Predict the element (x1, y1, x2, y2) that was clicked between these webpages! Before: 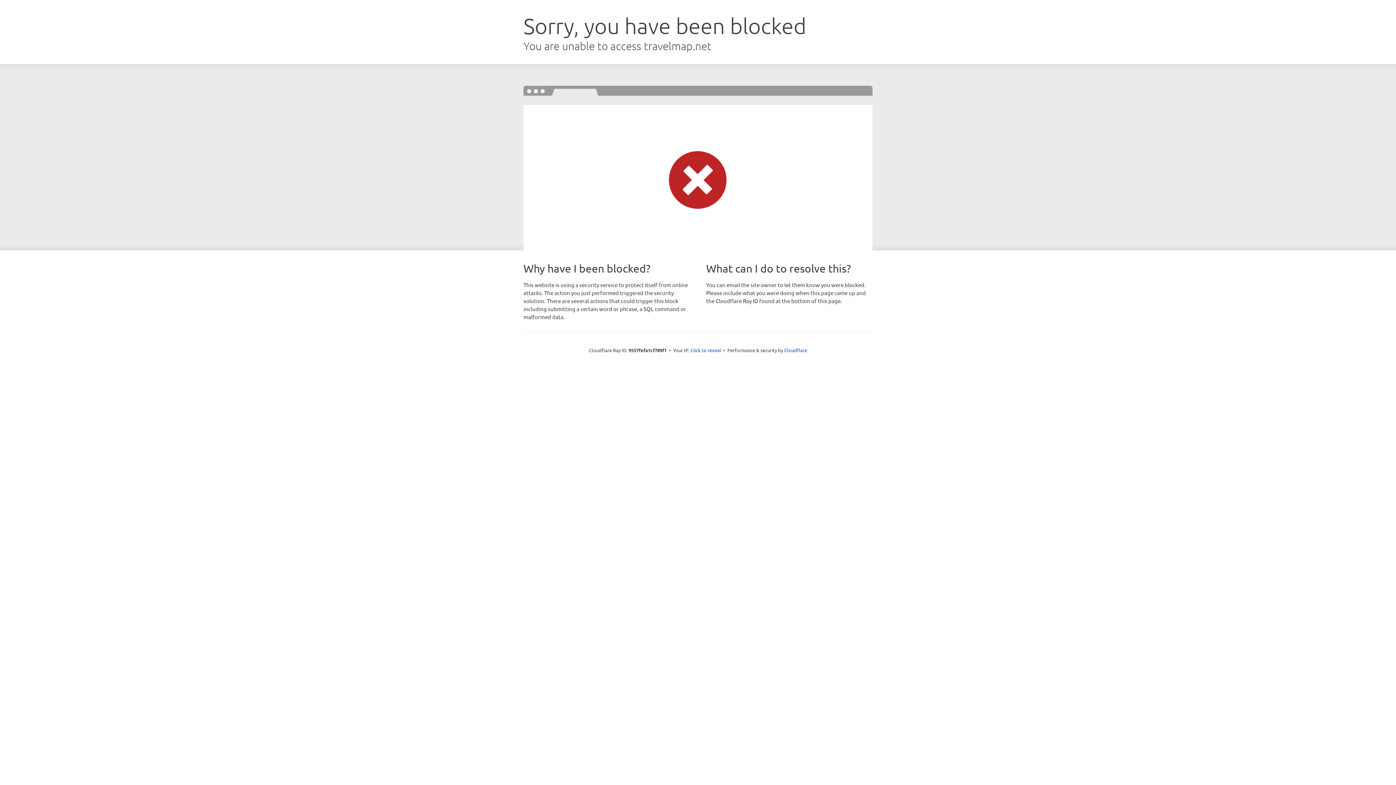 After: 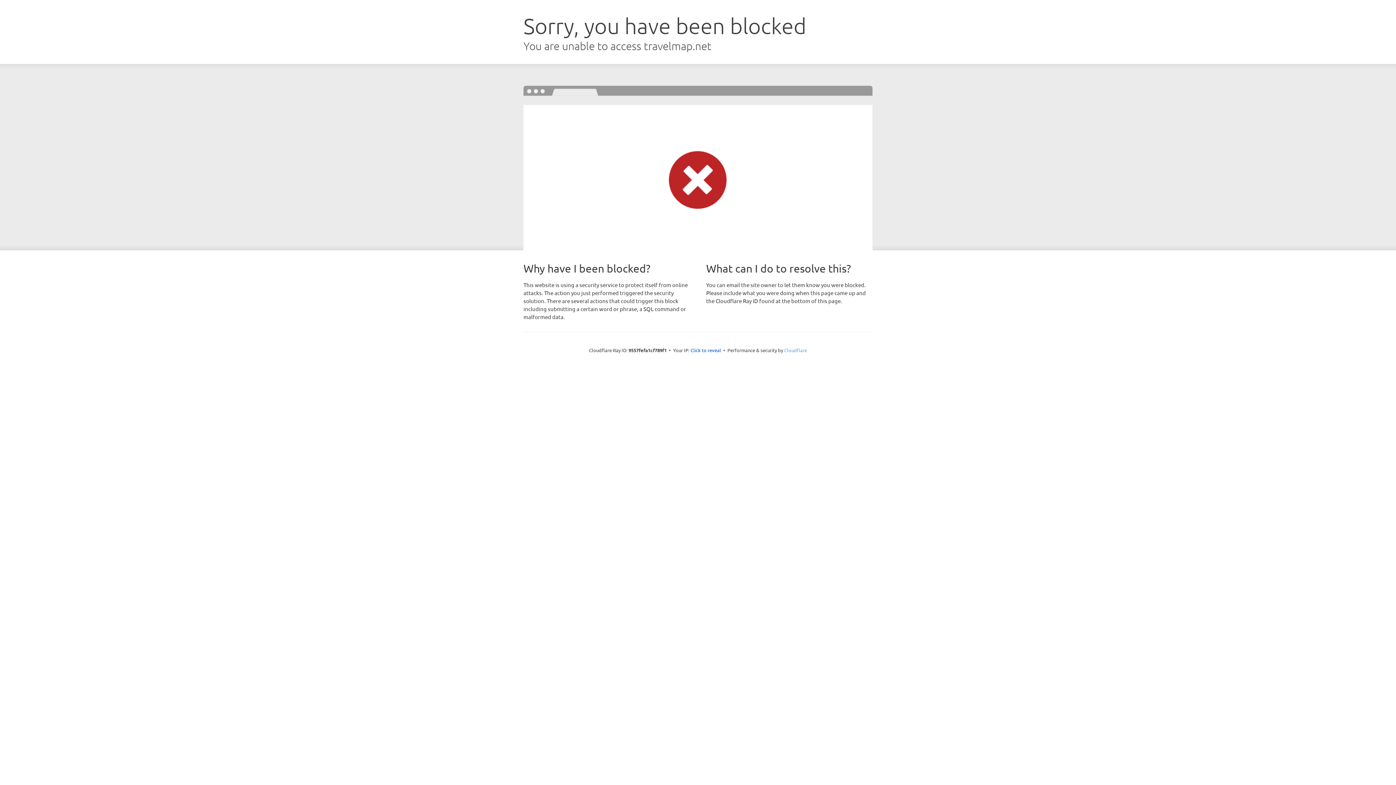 Action: bbox: (784, 347, 807, 353) label: Cloudflare